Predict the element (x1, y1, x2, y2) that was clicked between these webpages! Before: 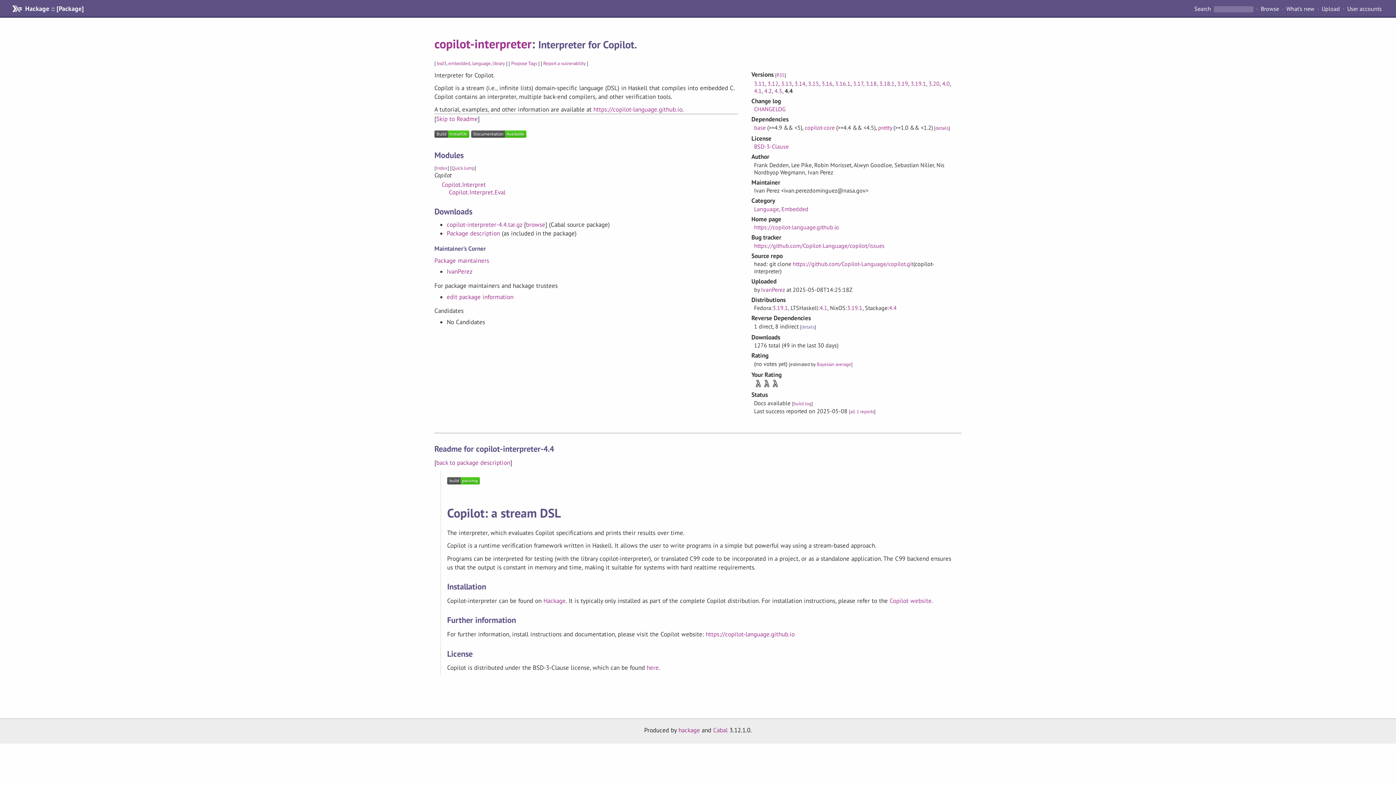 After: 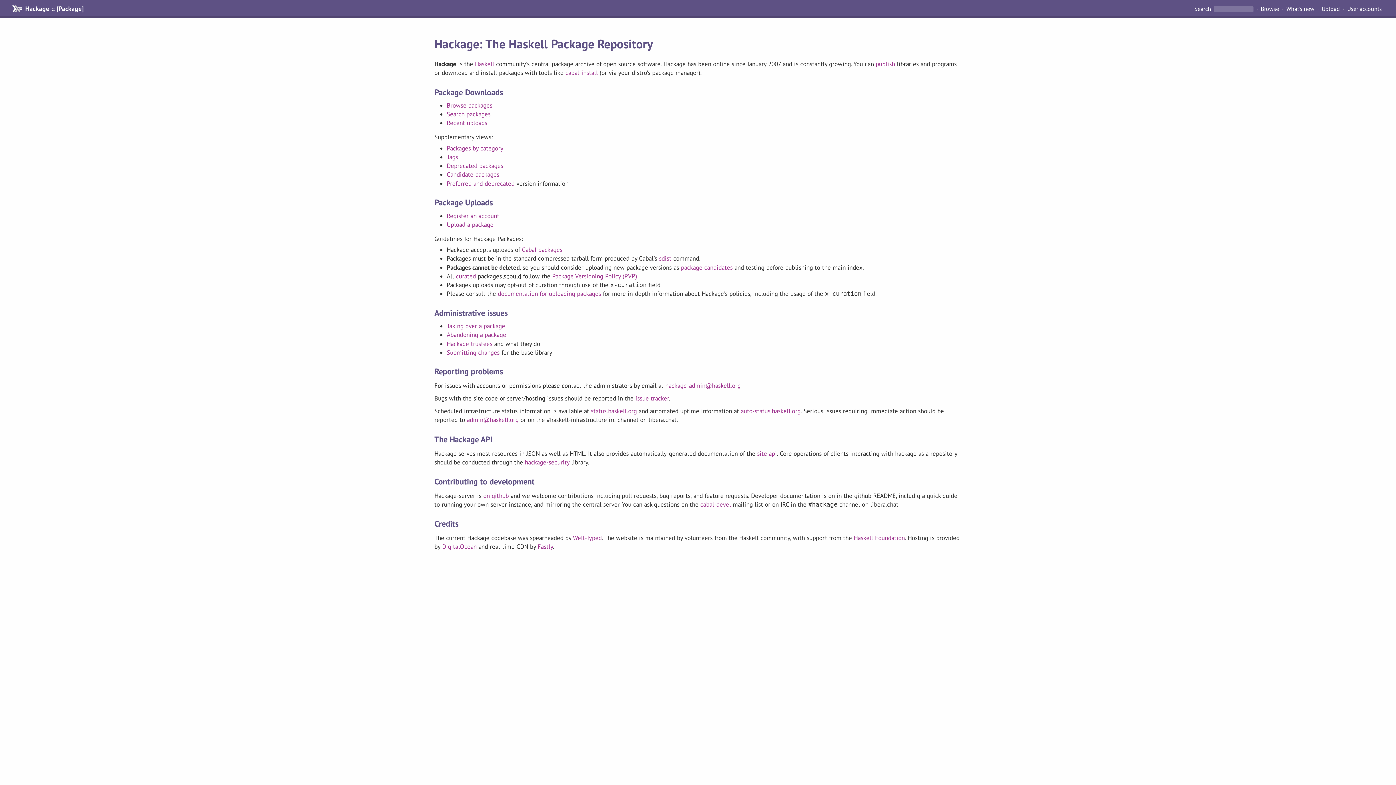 Action: bbox: (678, 726, 700, 734) label: hackage